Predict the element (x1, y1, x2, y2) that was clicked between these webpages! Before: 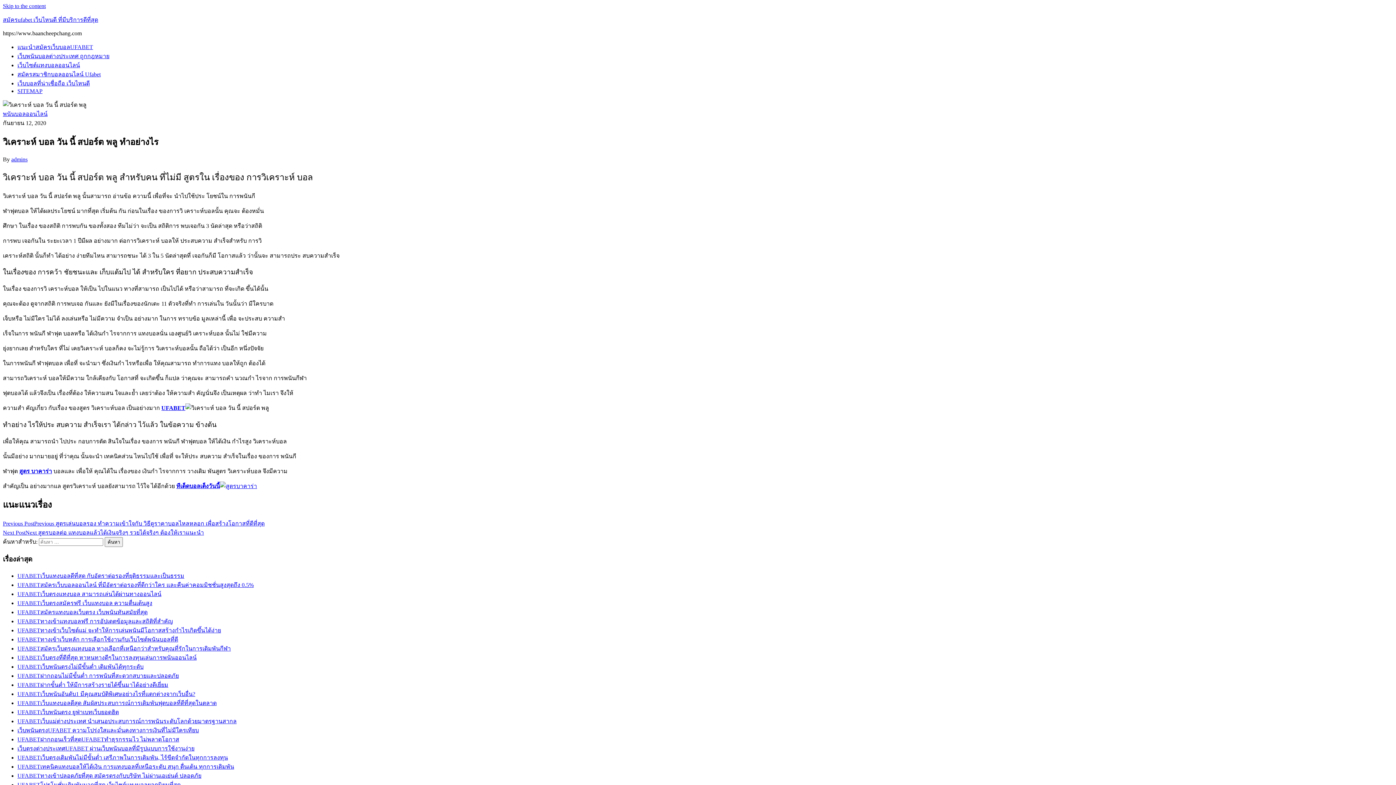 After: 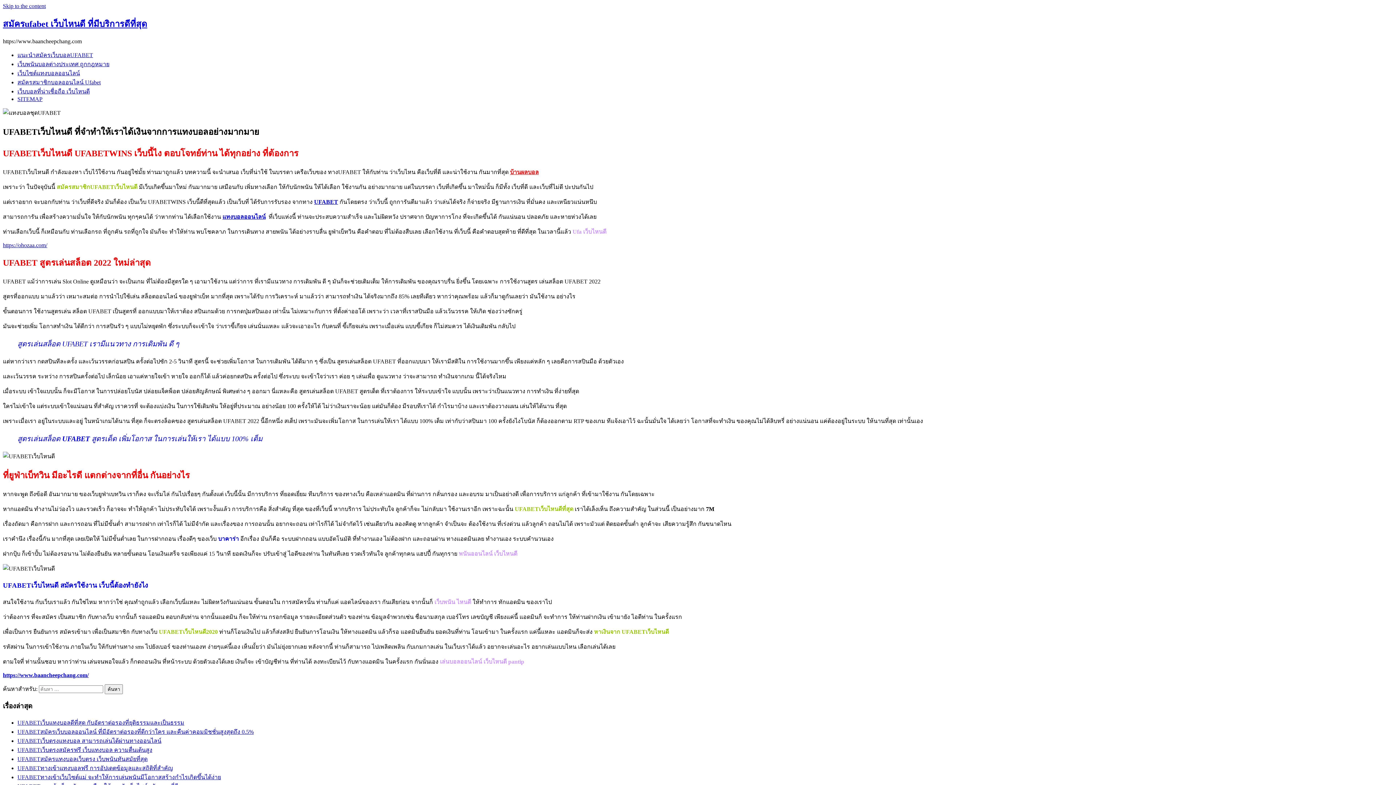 Action: bbox: (2, 16, 98, 22) label: สมัครufabet เว็บไหนดี ที่มีบริการดีที่สุด